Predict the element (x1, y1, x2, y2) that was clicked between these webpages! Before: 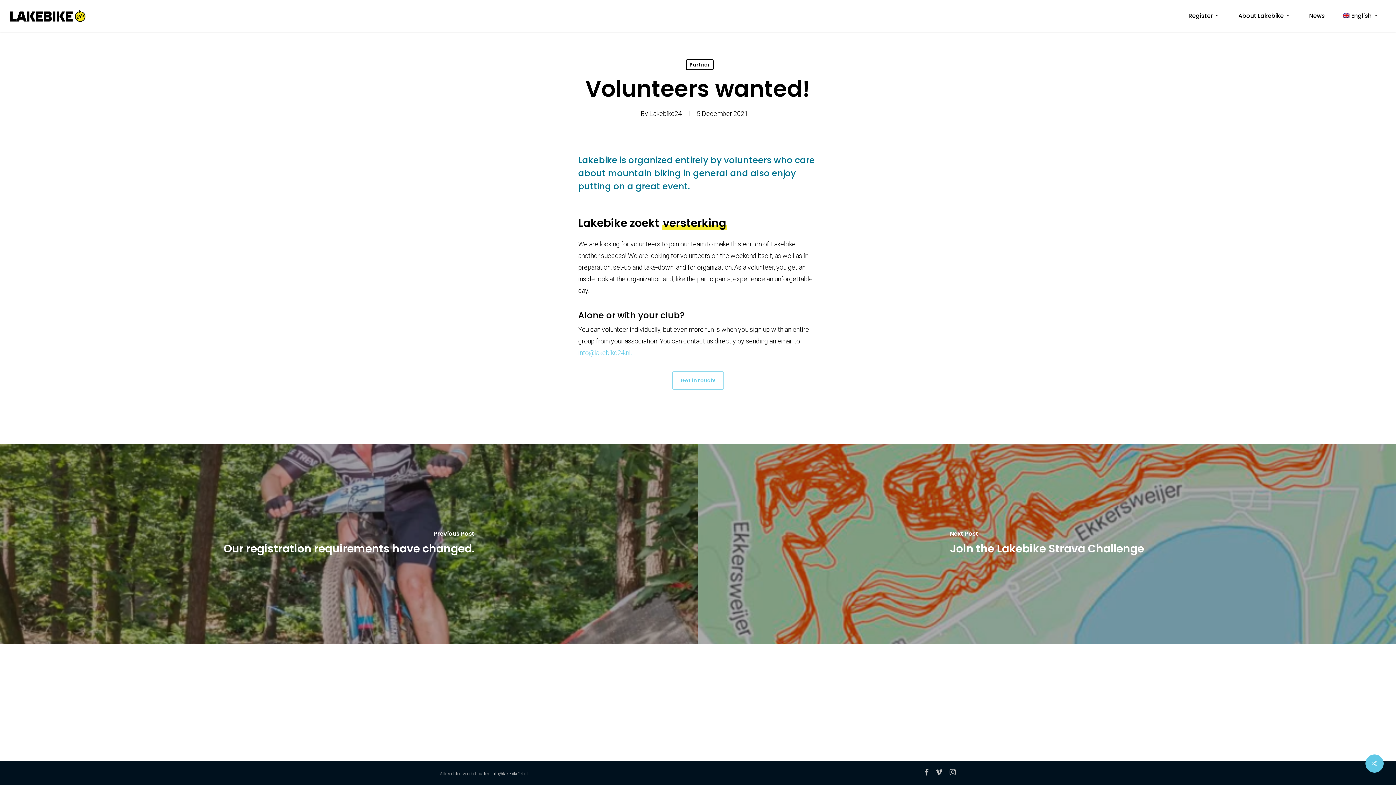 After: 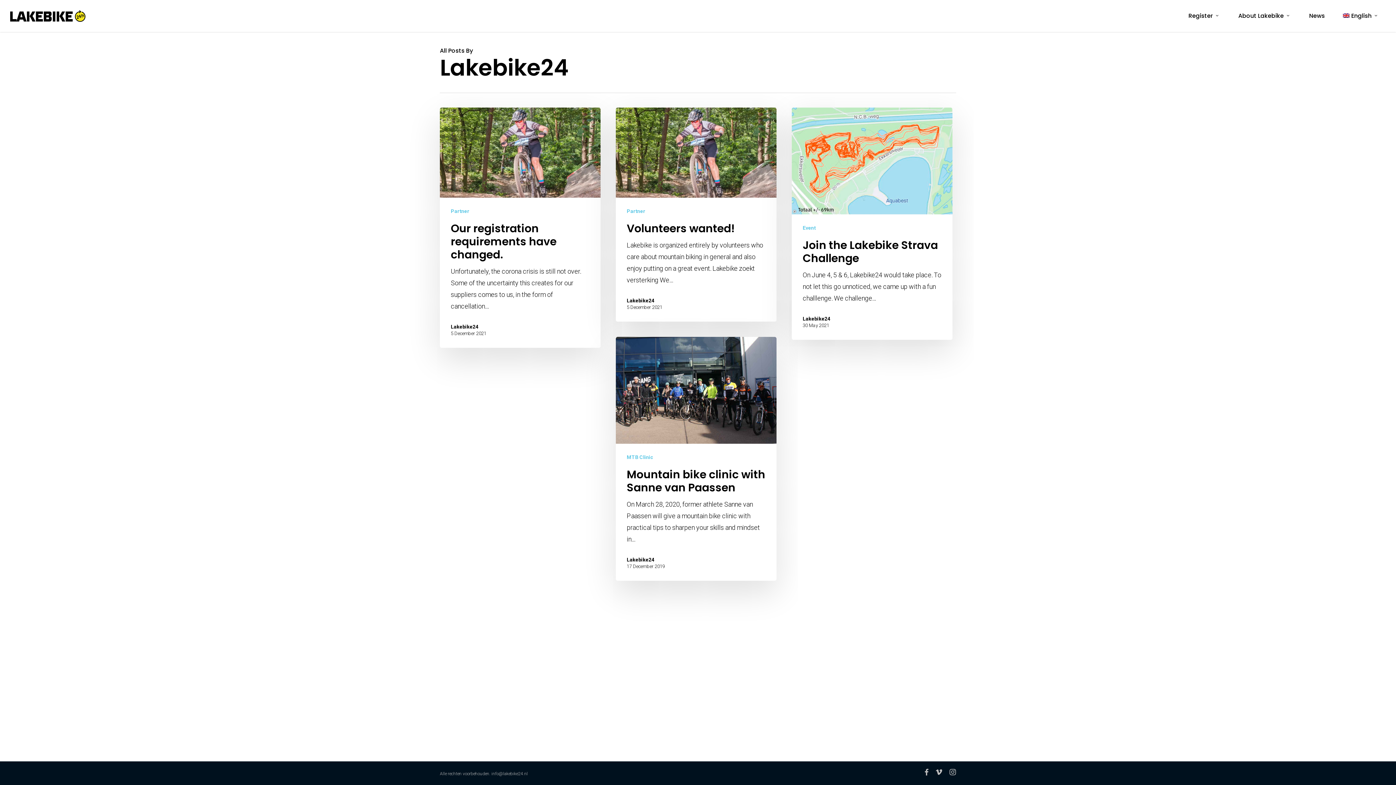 Action: bbox: (649, 109, 682, 117) label: Lakebike24